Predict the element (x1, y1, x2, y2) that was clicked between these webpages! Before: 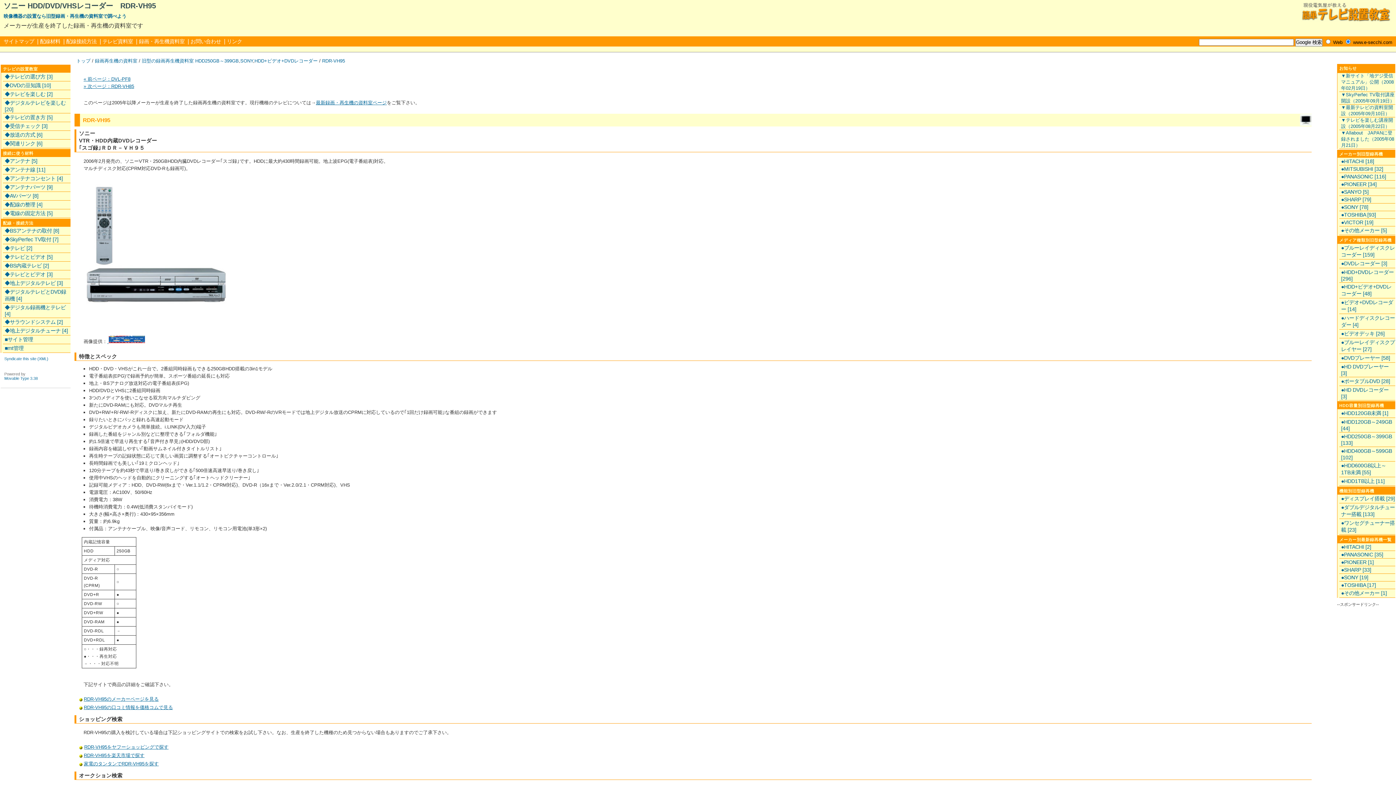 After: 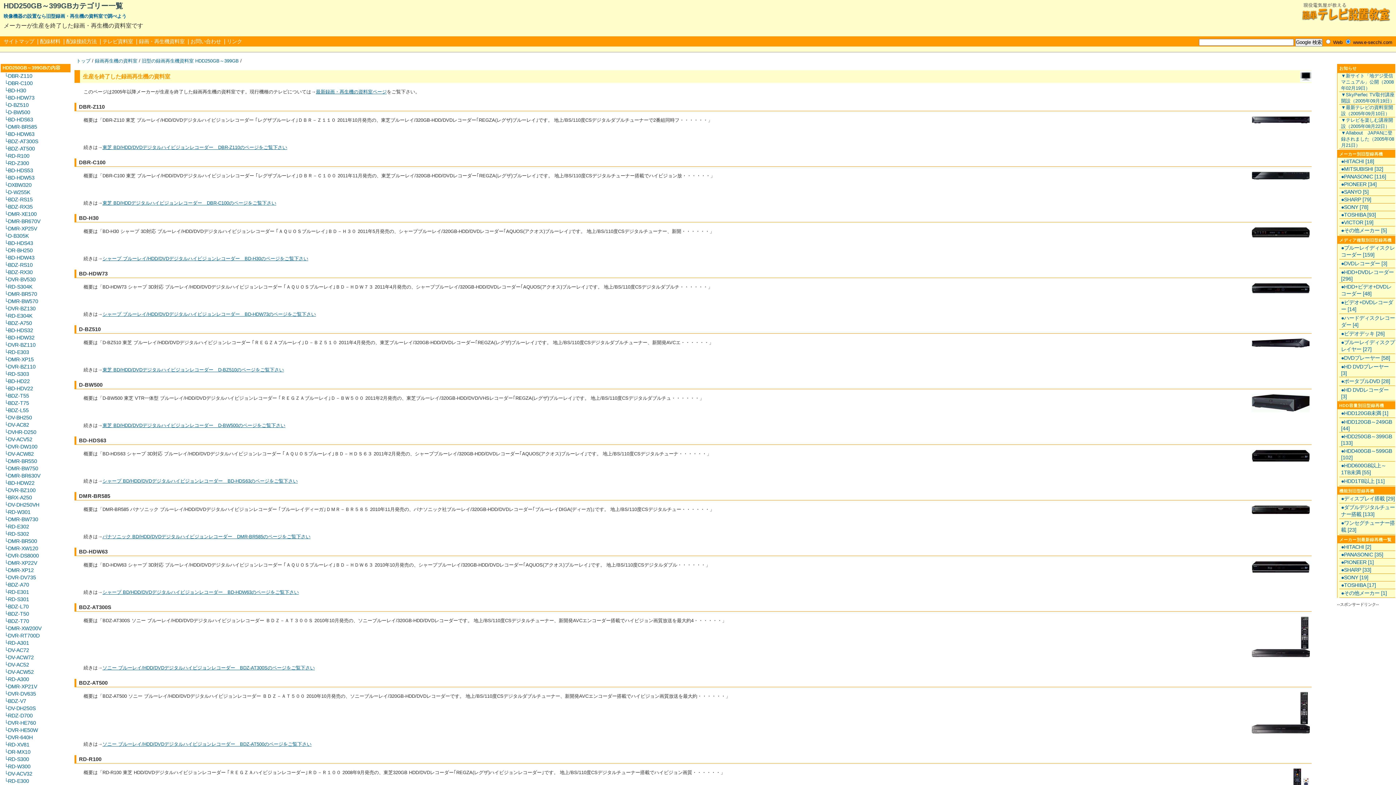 Action: label: HDD250GB～399GB bbox: (195, 58, 238, 63)